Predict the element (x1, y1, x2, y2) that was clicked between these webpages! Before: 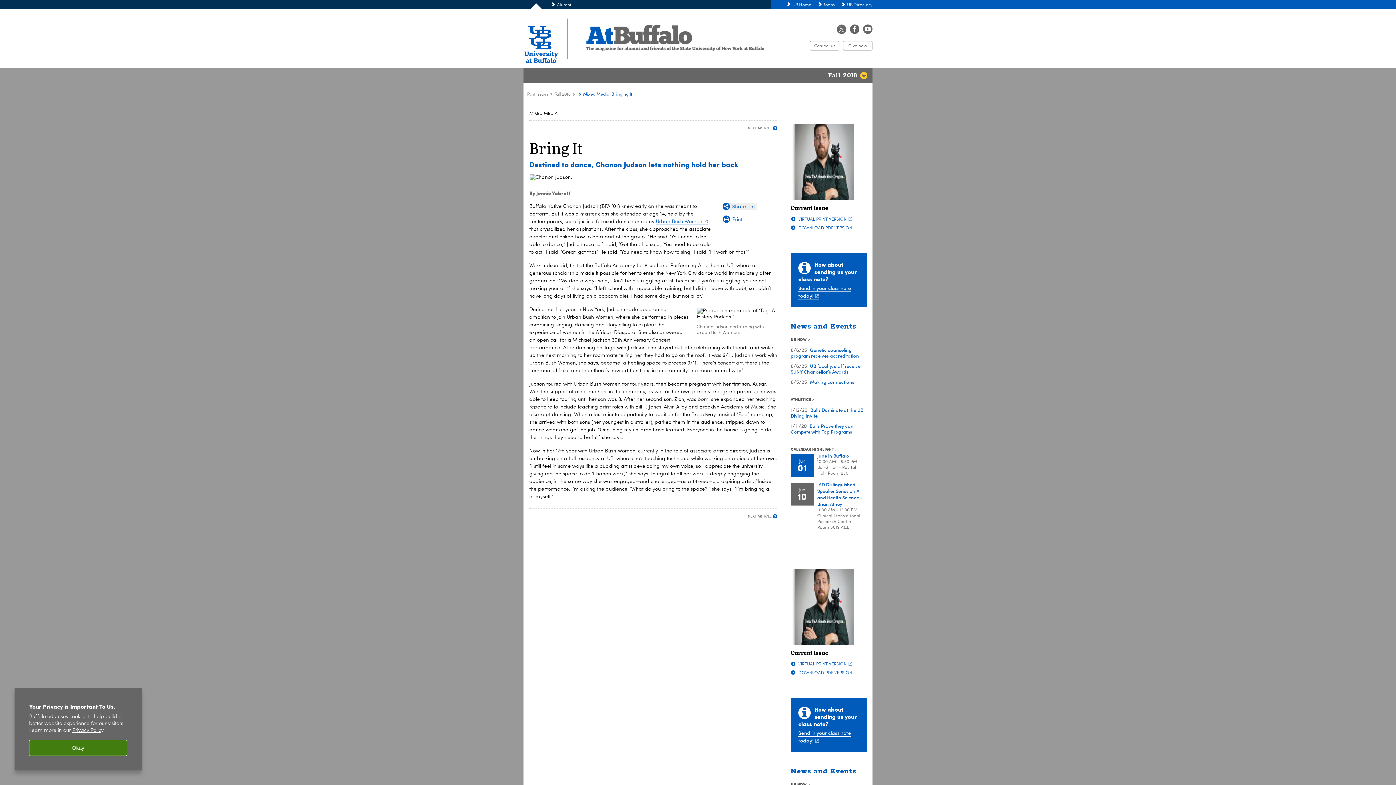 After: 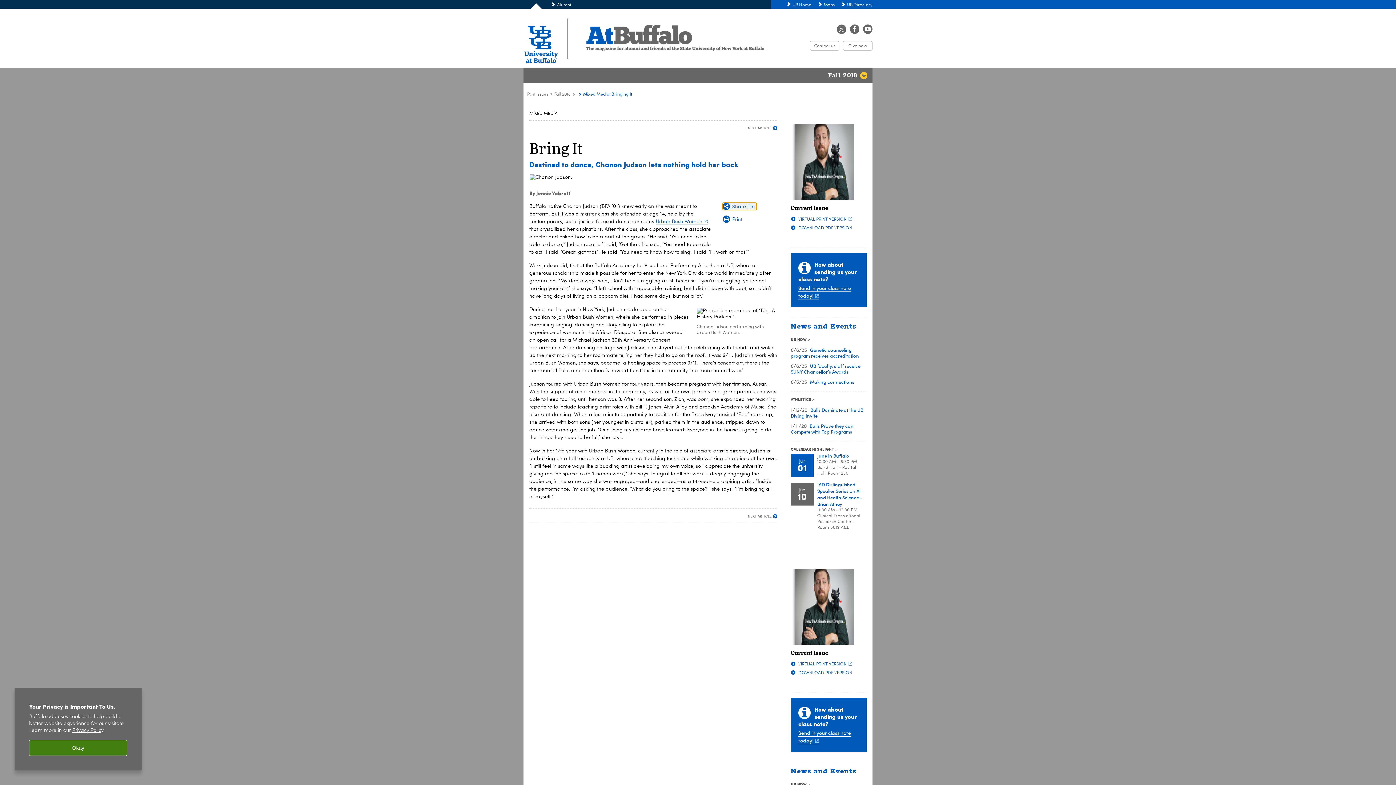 Action: label:  Share This bbox: (722, 202, 756, 210)